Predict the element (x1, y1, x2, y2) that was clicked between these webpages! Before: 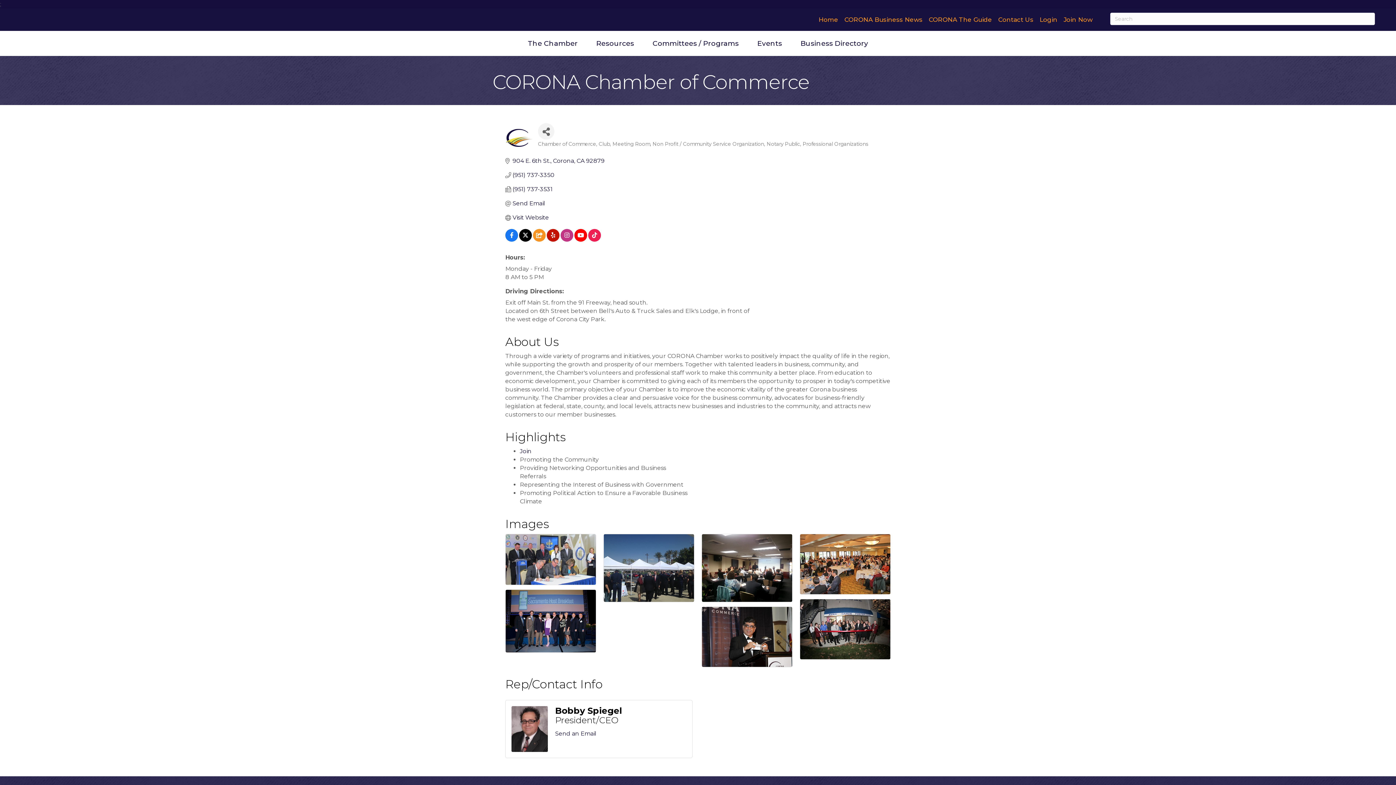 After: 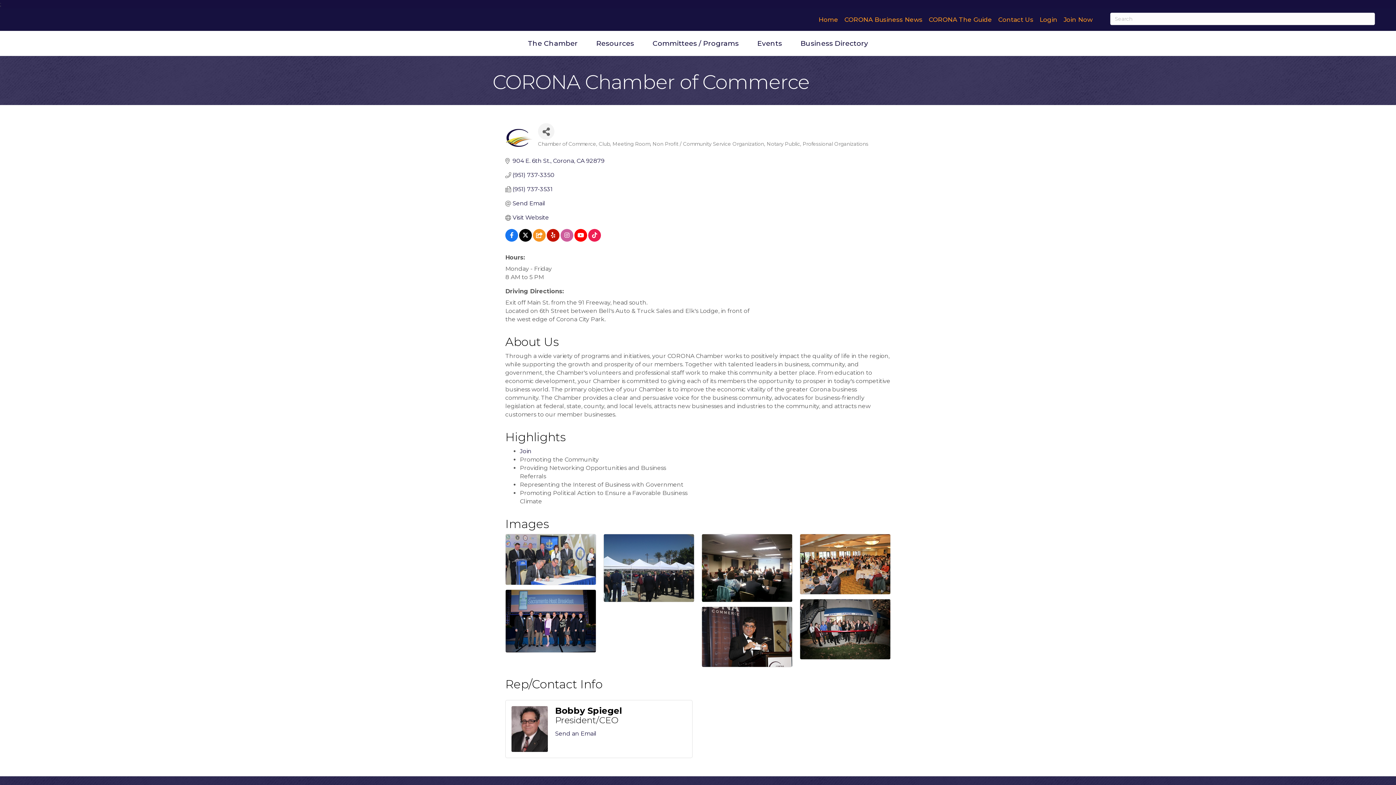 Action: bbox: (560, 232, 573, 239)